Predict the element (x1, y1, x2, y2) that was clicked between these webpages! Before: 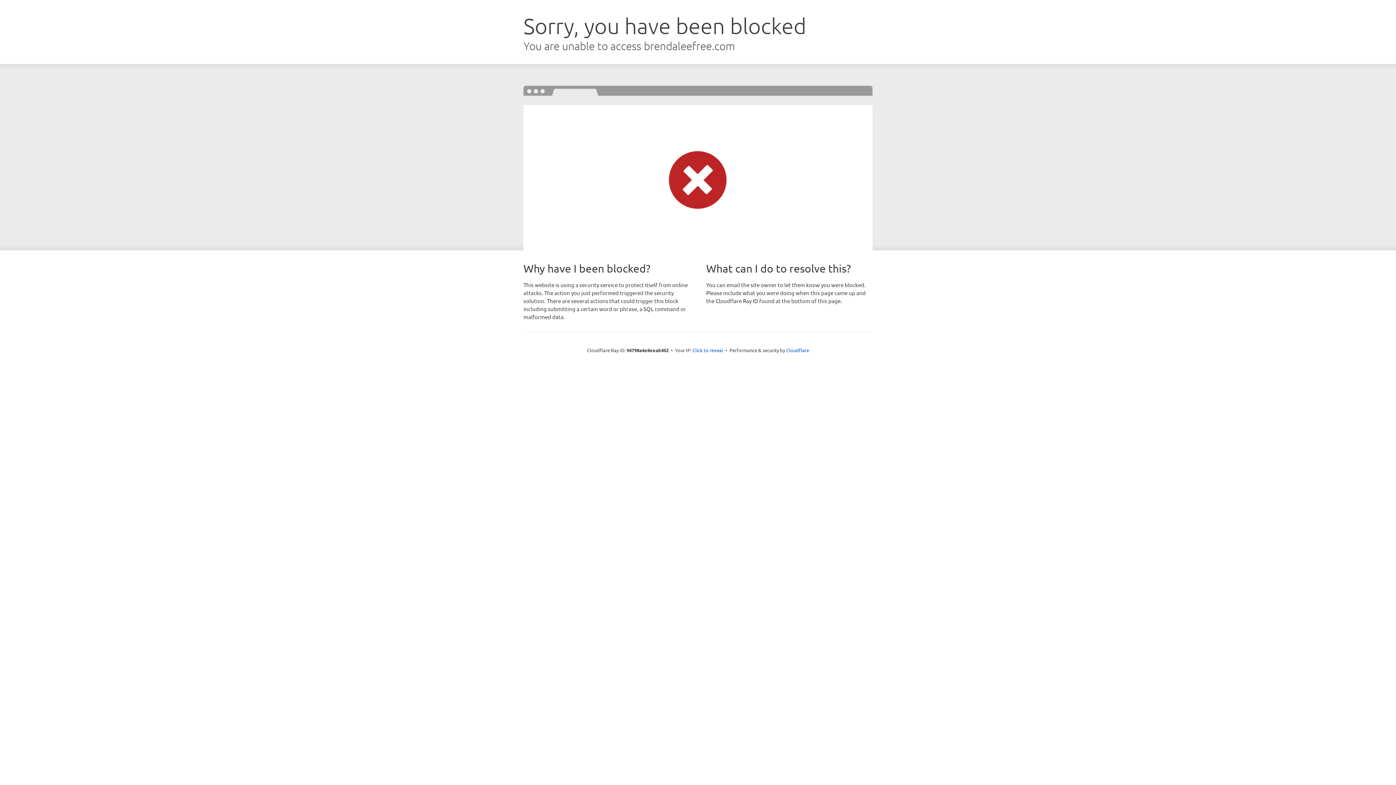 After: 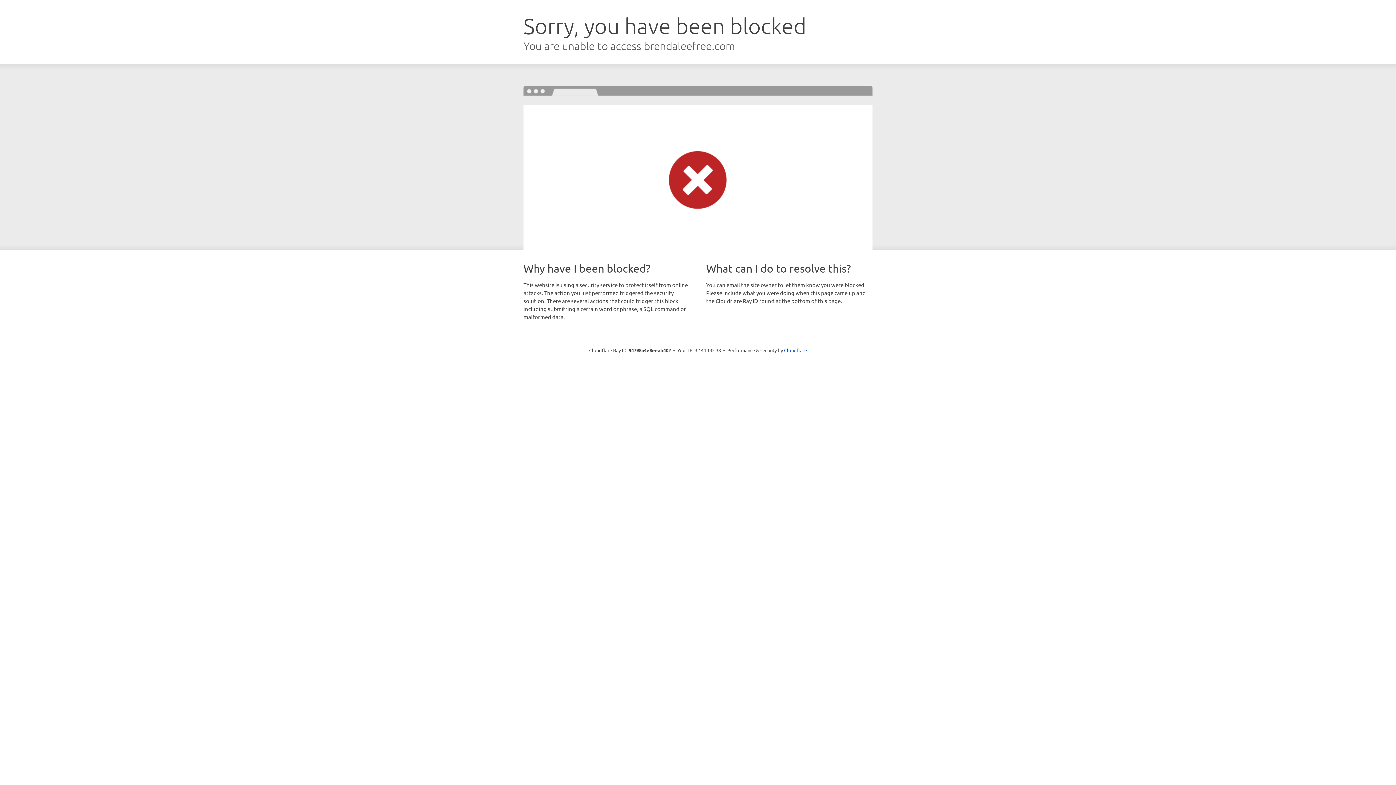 Action: label: Click to reveal bbox: (692, 346, 723, 353)